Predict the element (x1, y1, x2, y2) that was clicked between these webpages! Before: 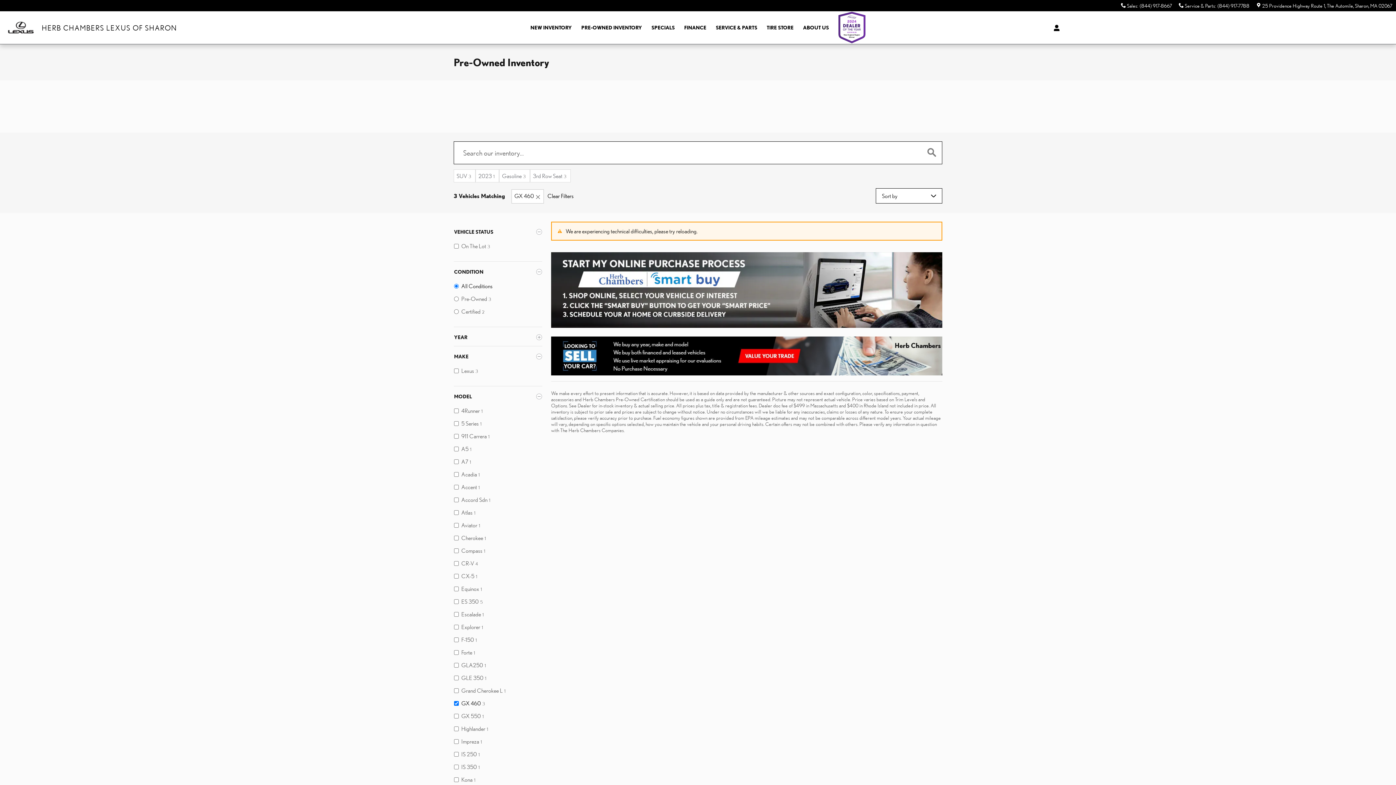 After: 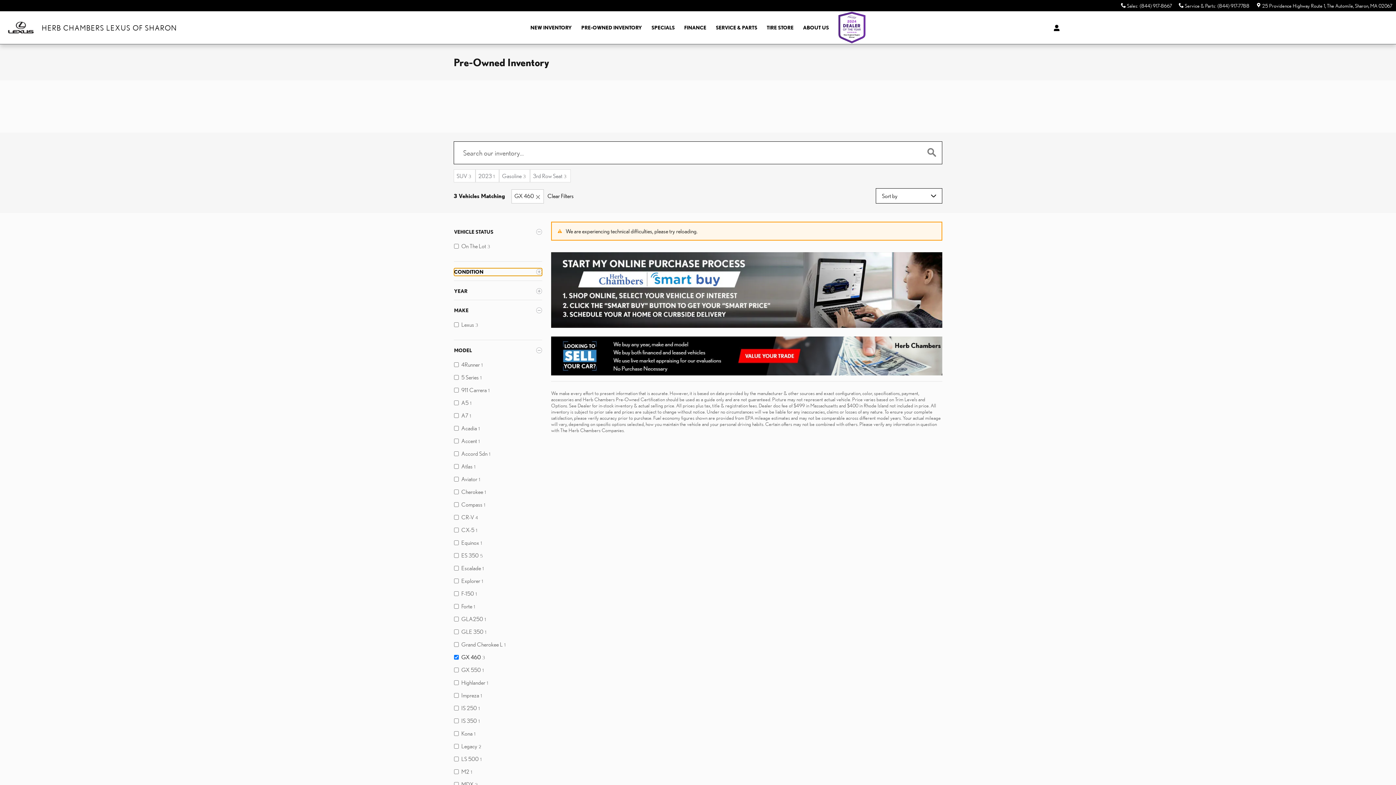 Action: label: CONDITION bbox: (454, 268, 542, 275)